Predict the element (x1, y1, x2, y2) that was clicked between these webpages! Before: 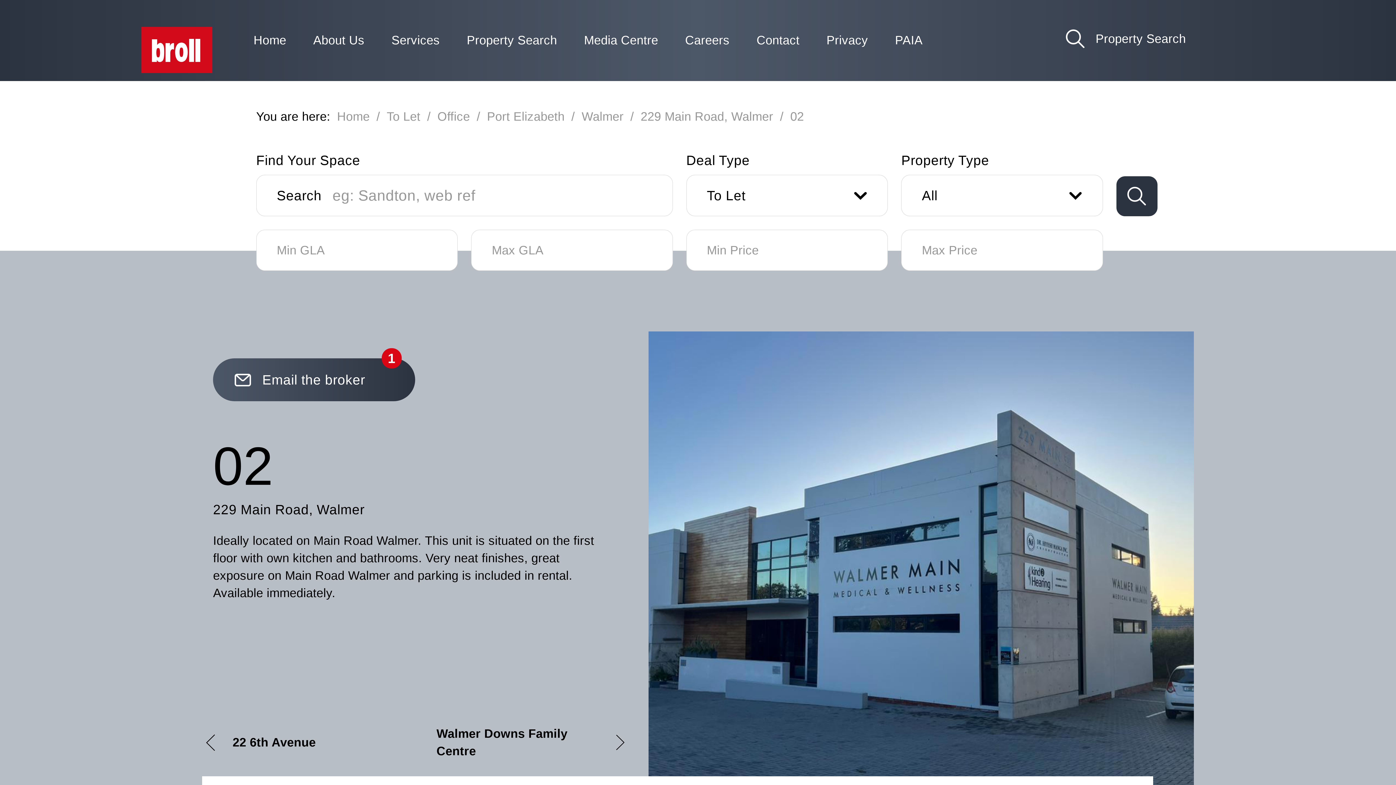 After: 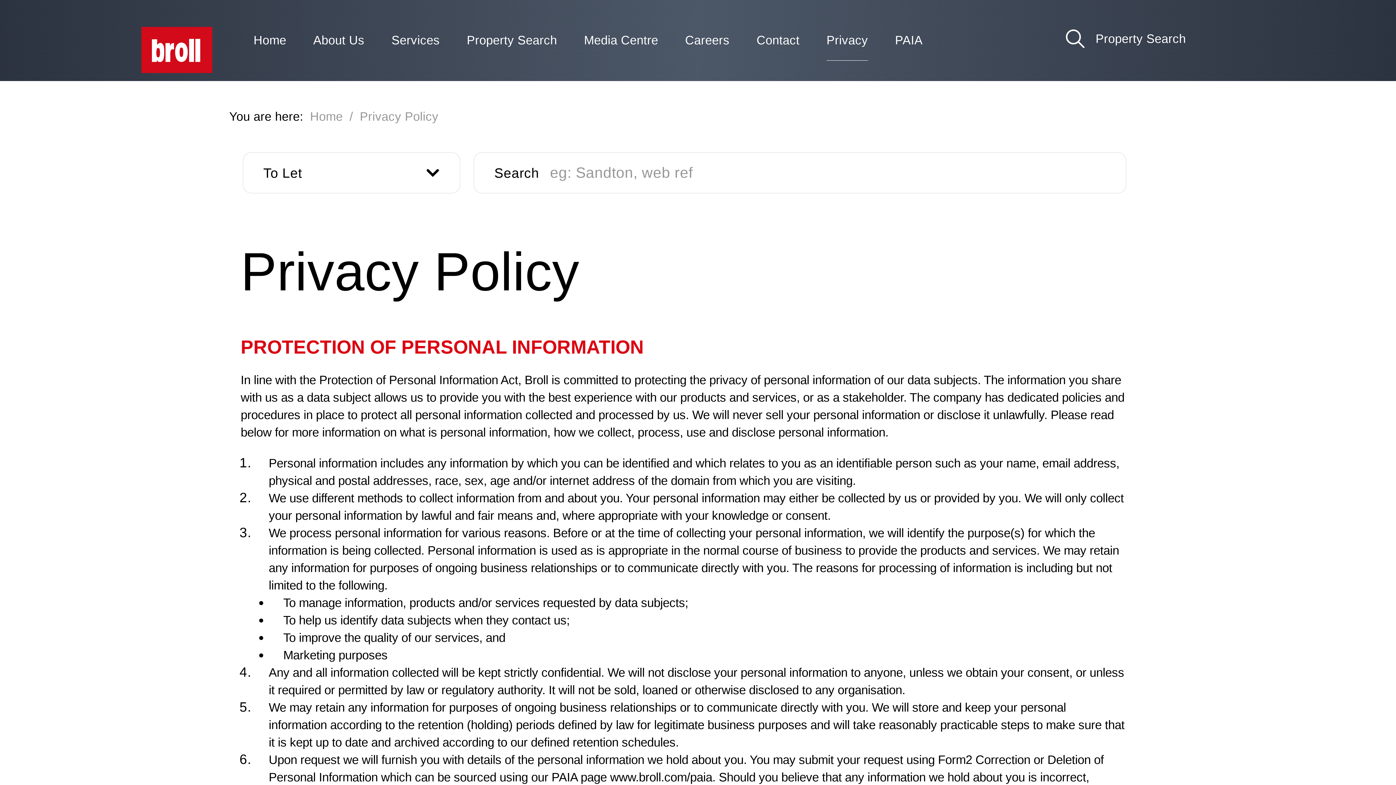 Action: bbox: (826, 20, 868, 60) label: Privacy